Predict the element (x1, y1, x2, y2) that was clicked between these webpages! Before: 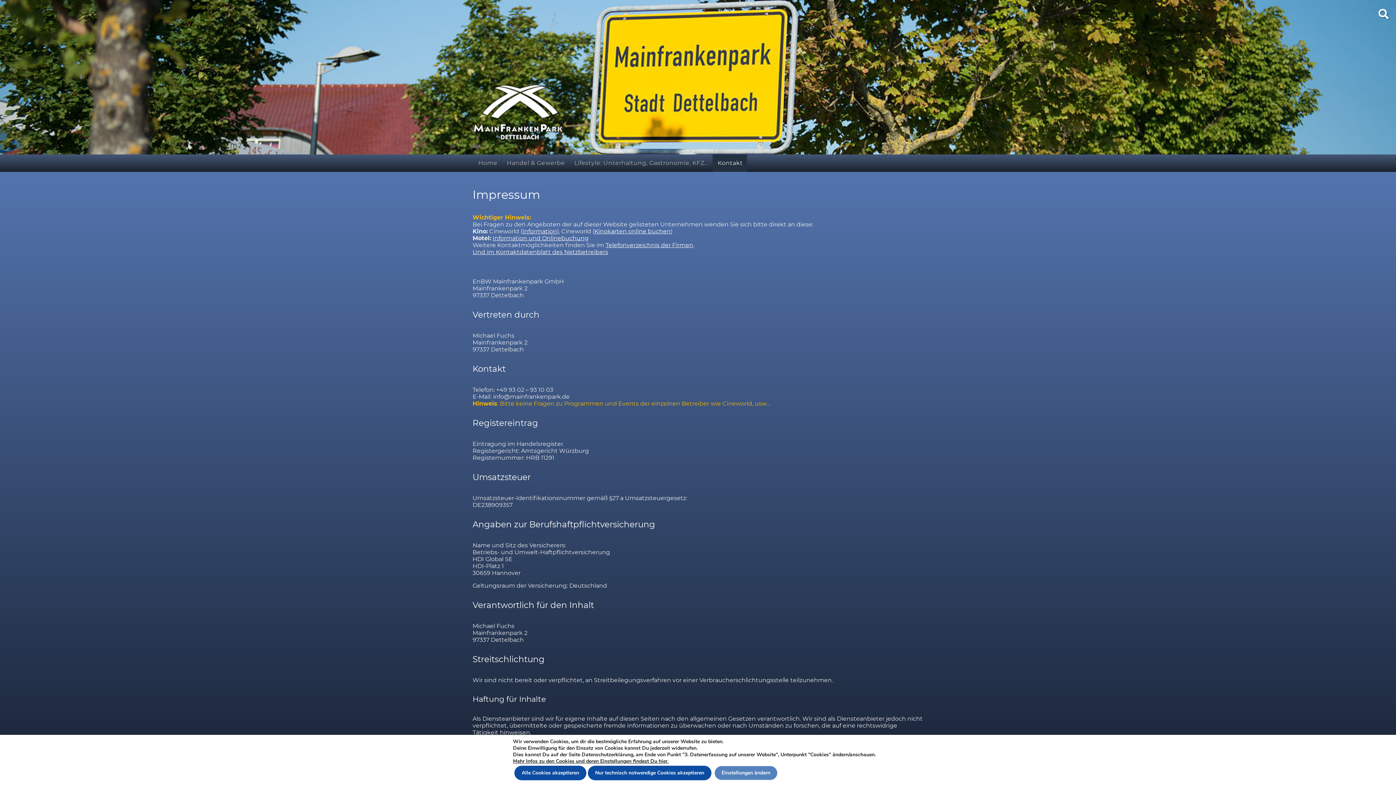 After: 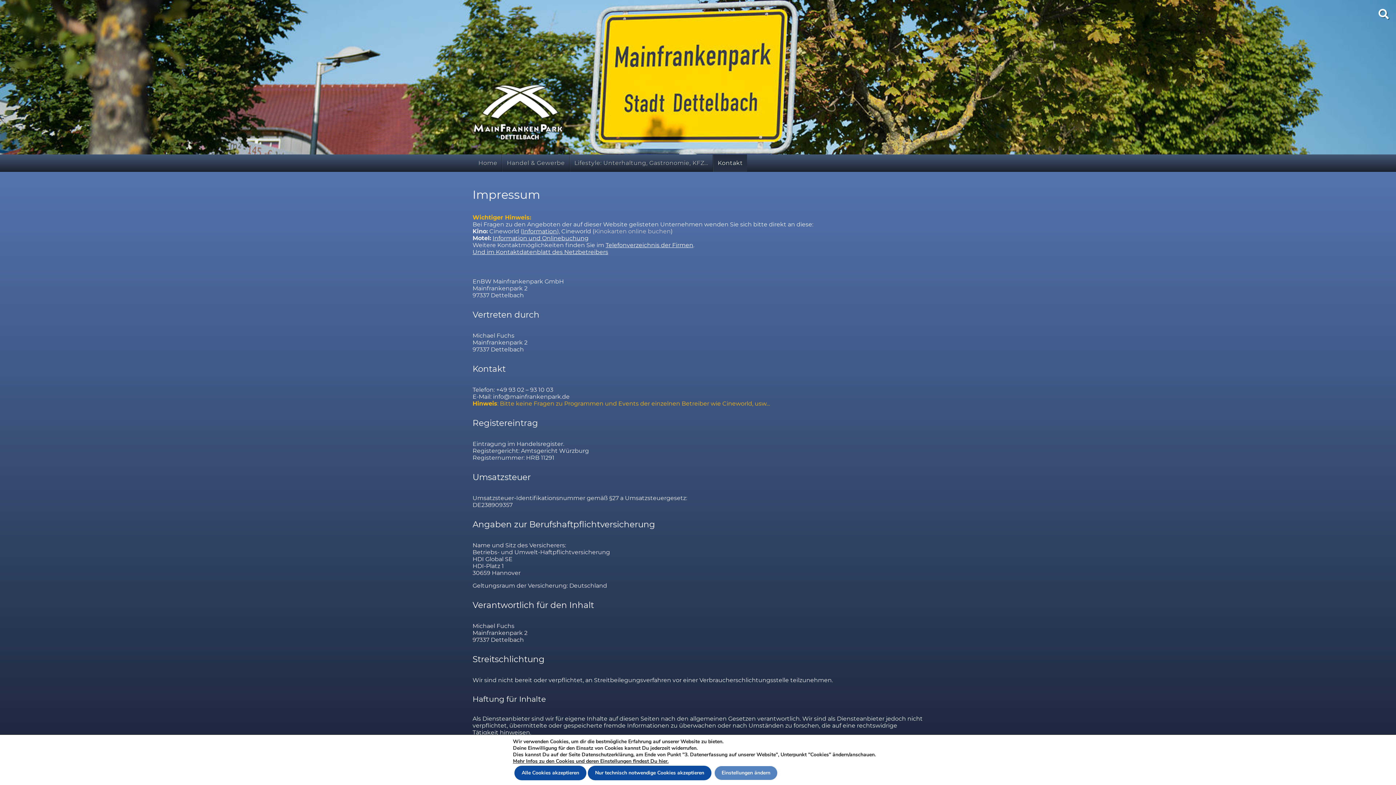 Action: label: Kinokarten online buchen bbox: (594, 228, 670, 234)